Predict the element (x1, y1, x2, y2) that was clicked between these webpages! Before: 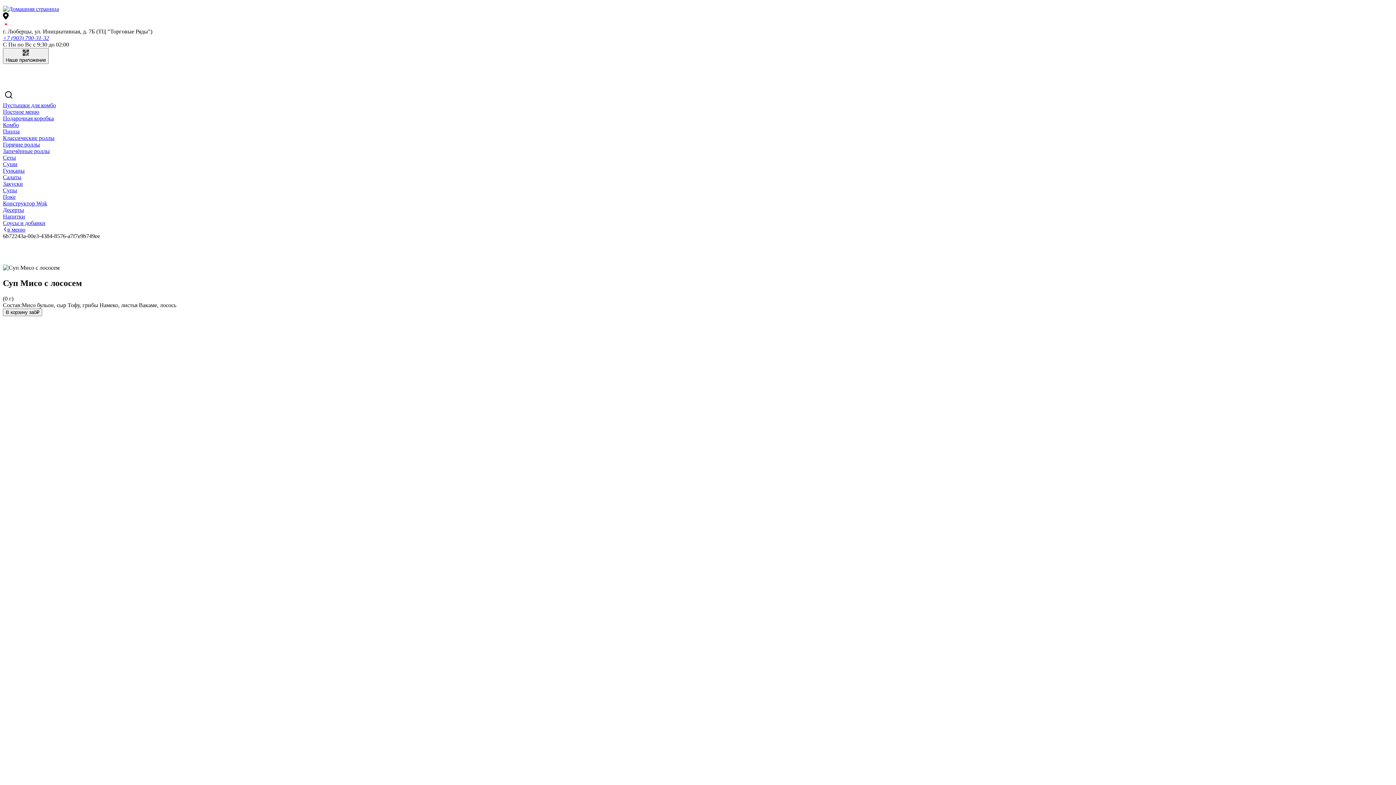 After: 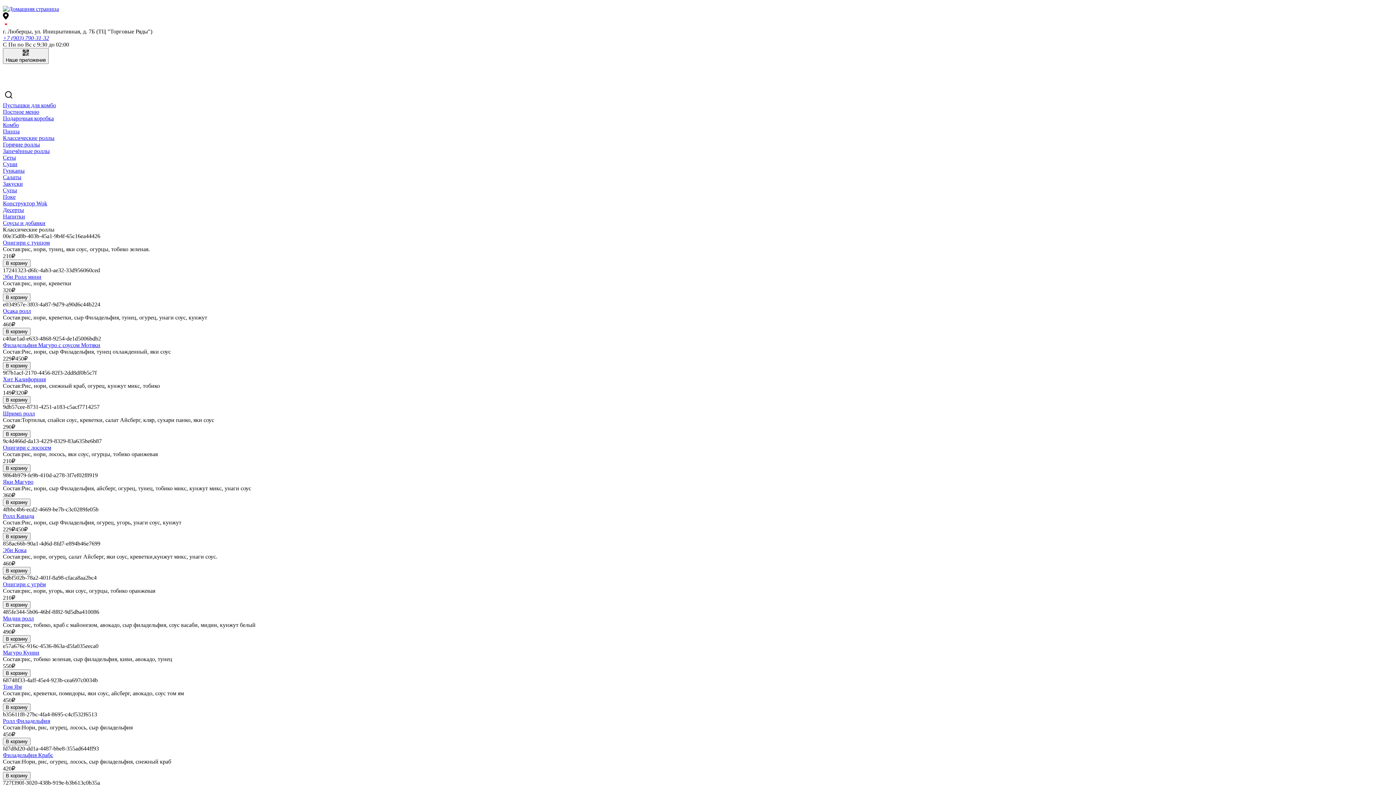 Action: label: Классические роллы bbox: (2, 134, 54, 141)